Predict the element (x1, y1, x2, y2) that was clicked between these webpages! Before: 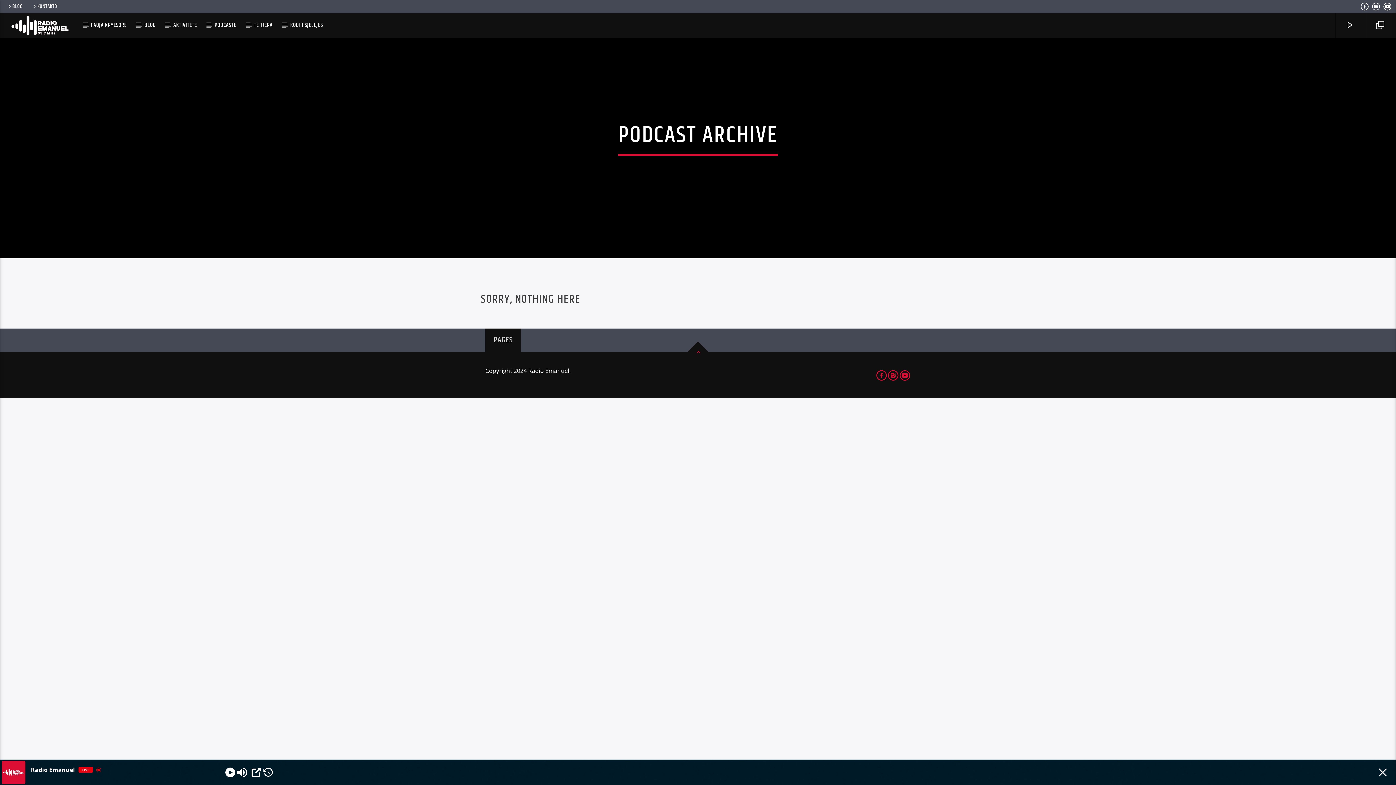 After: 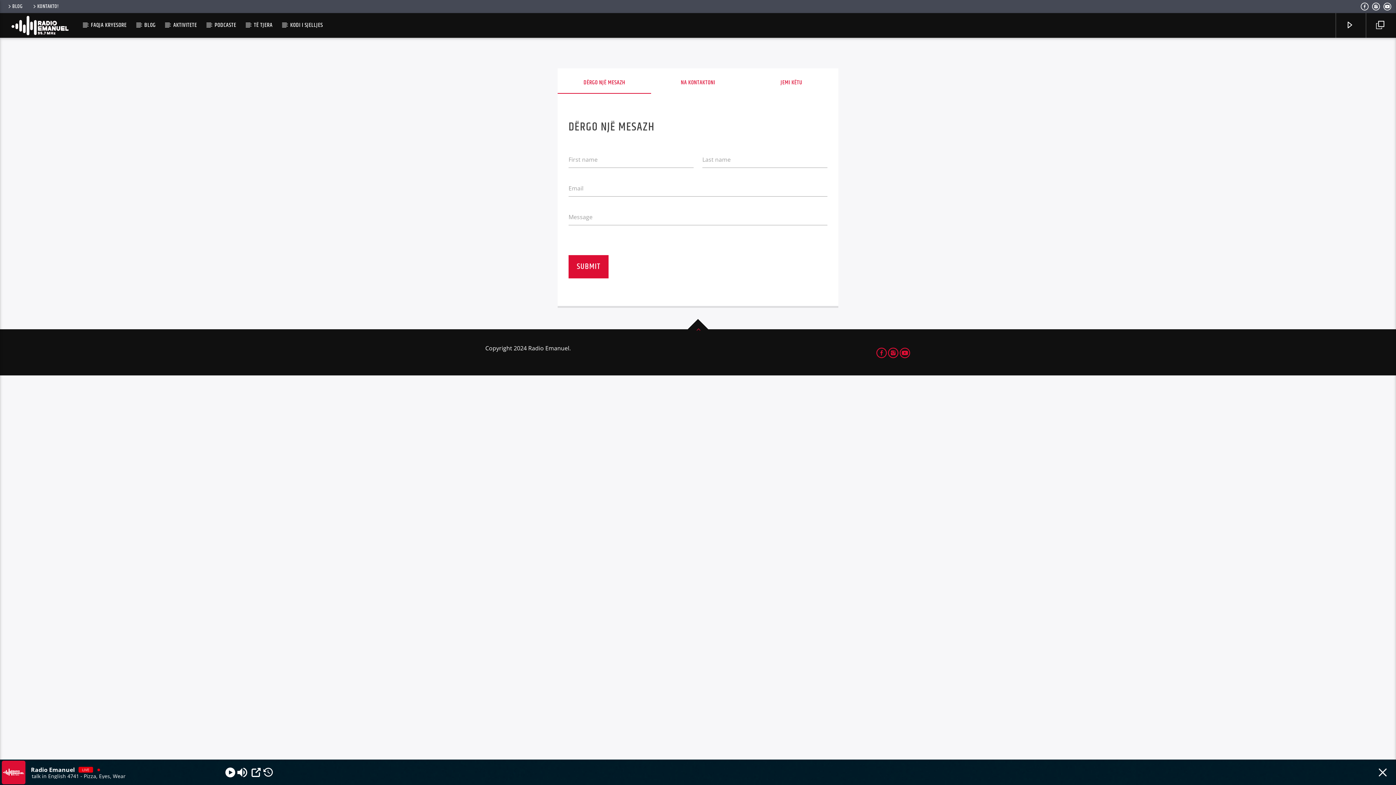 Action: bbox: (29, 2, 61, 10) label: KONTAKTO!